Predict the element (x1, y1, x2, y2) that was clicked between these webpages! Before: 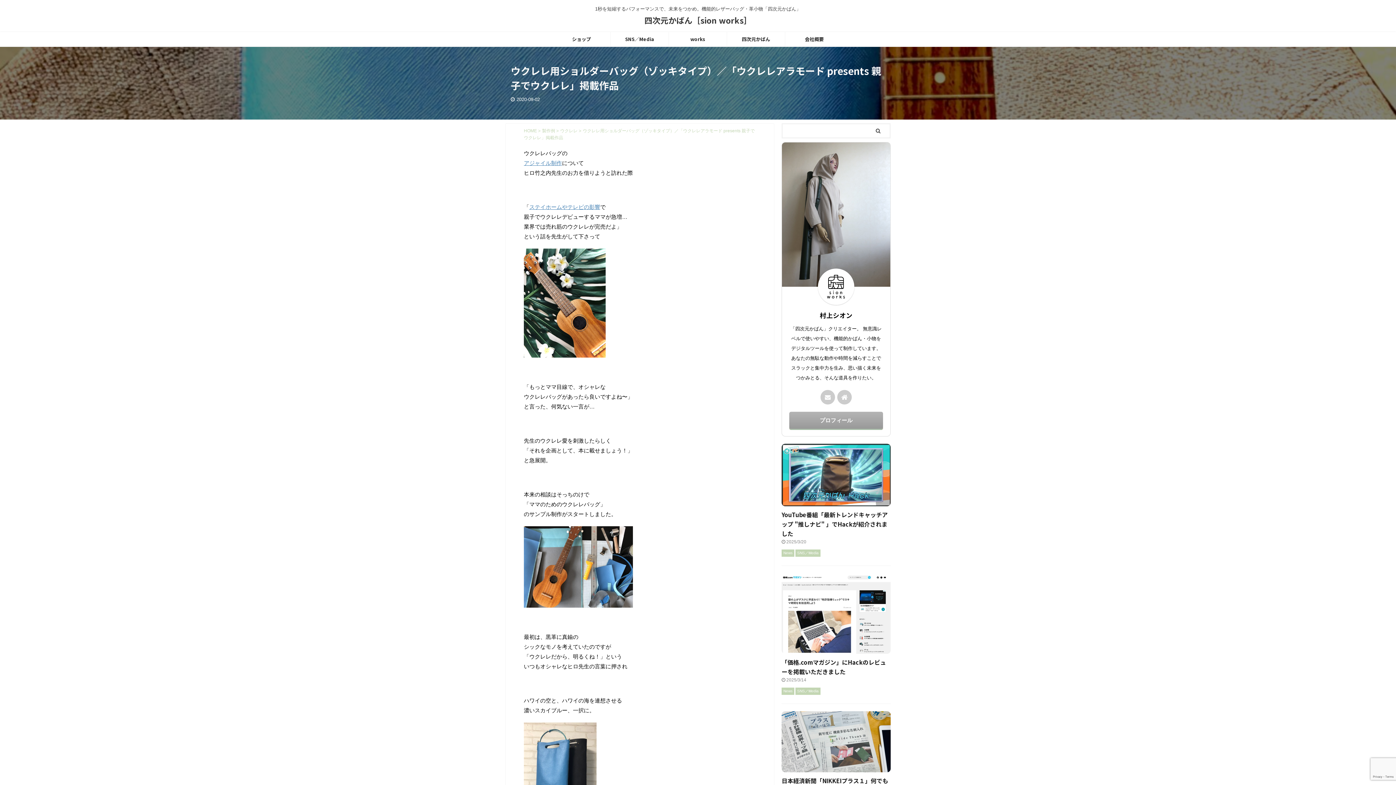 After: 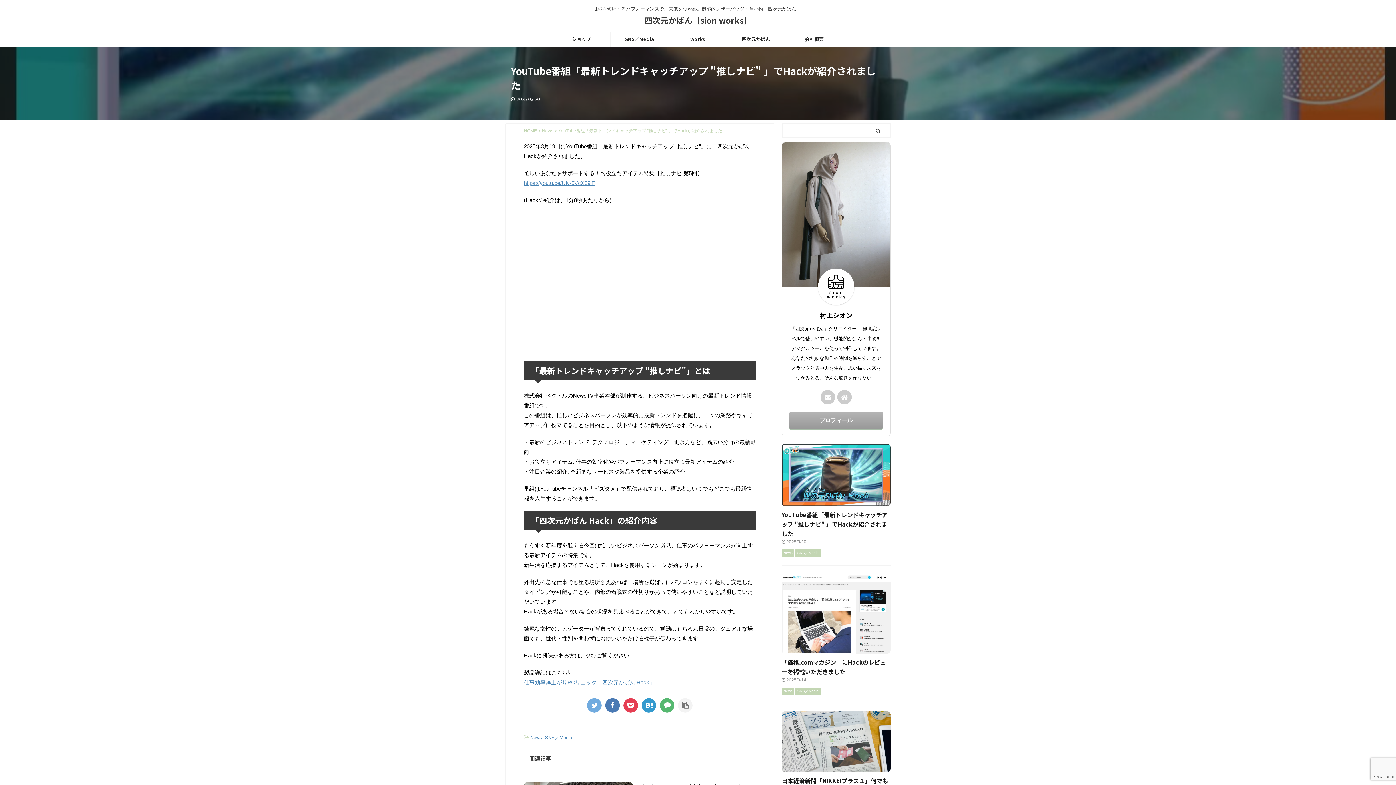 Action: bbox: (781, 499, 890, 506)